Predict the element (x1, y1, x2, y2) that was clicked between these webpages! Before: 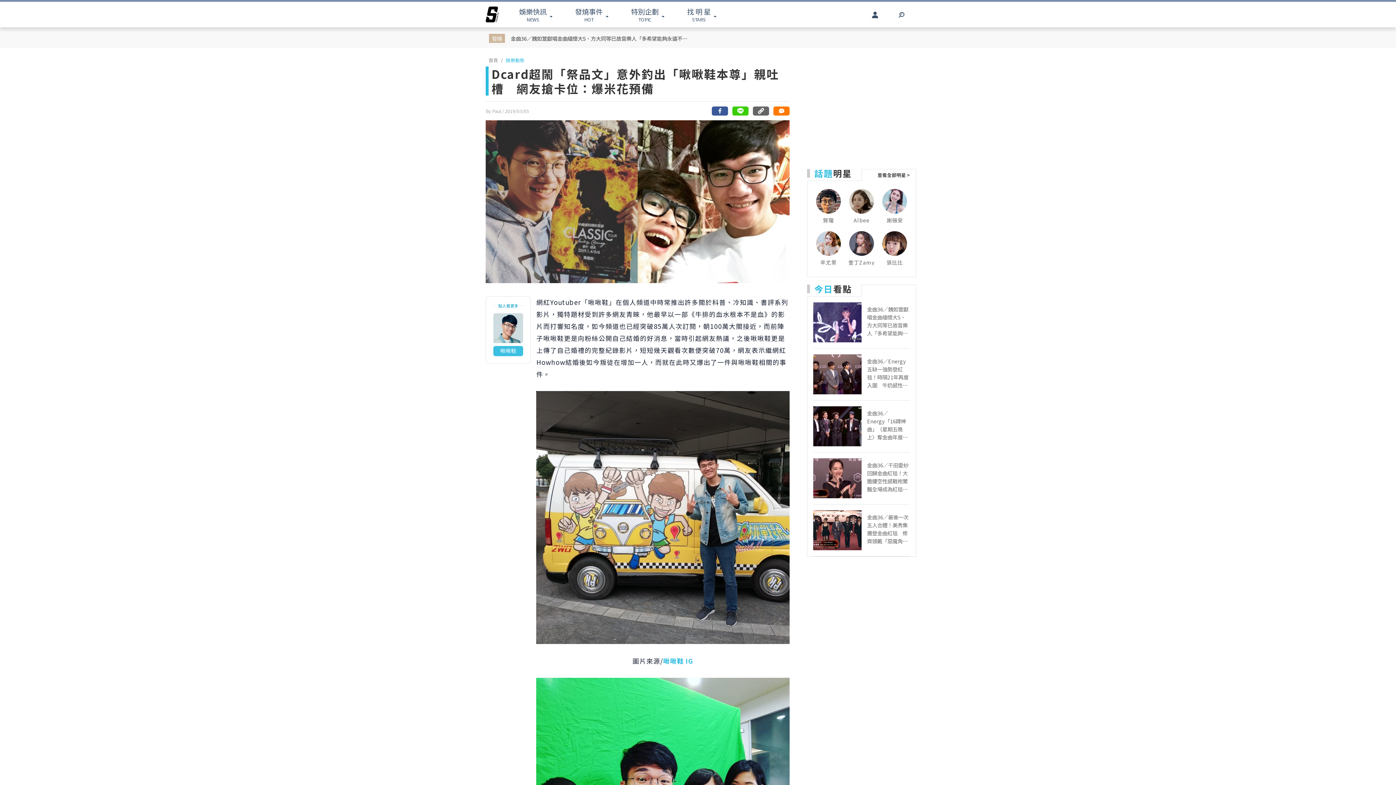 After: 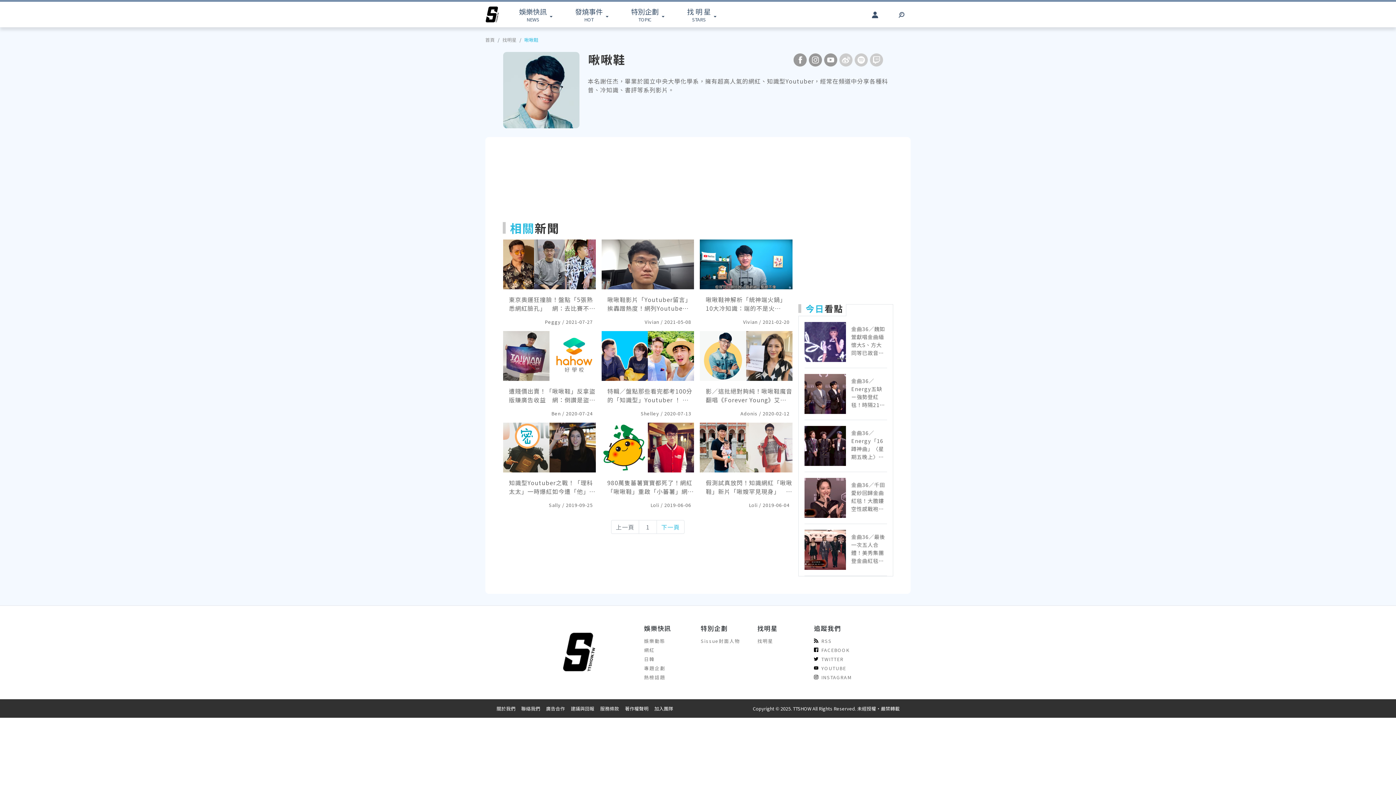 Action: label: 啾啾鞋 bbox: (493, 313, 523, 356)